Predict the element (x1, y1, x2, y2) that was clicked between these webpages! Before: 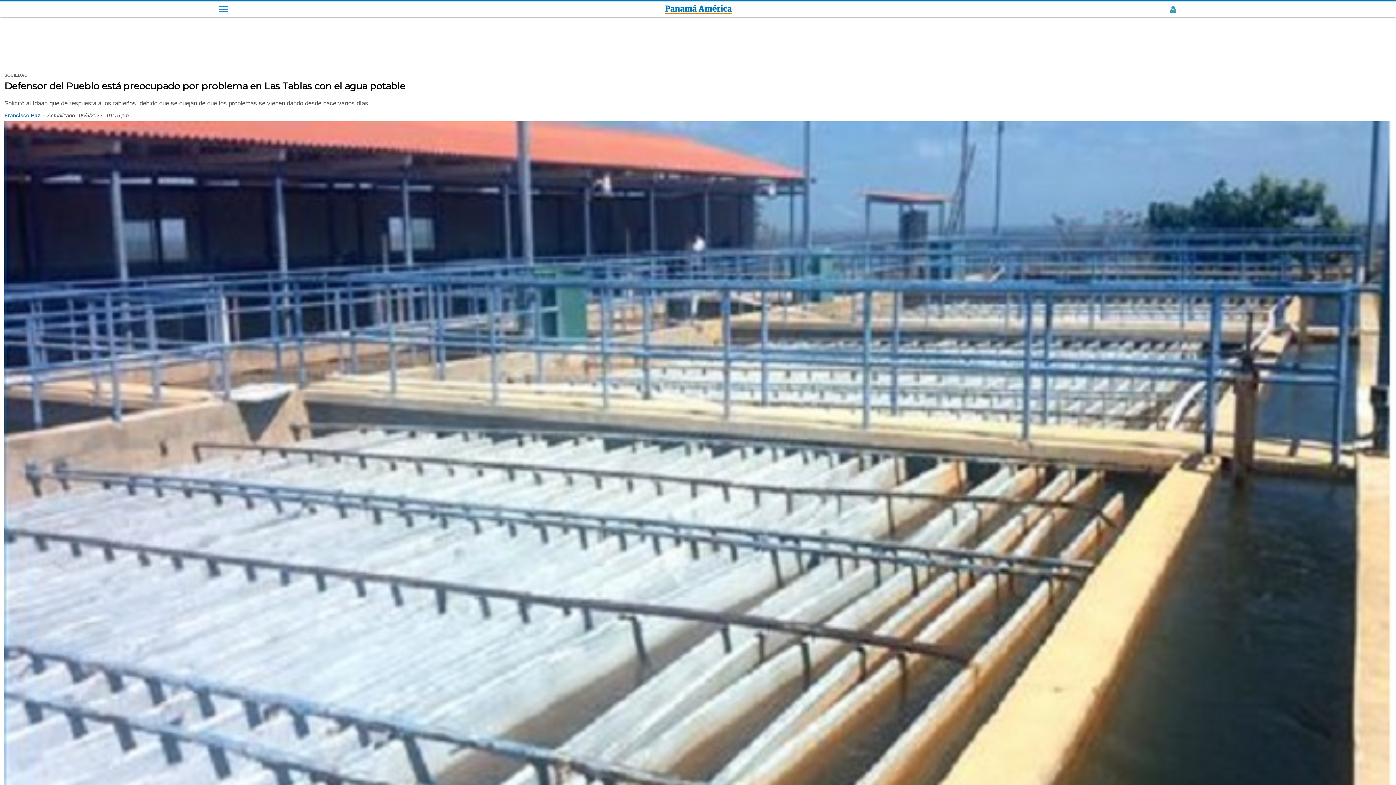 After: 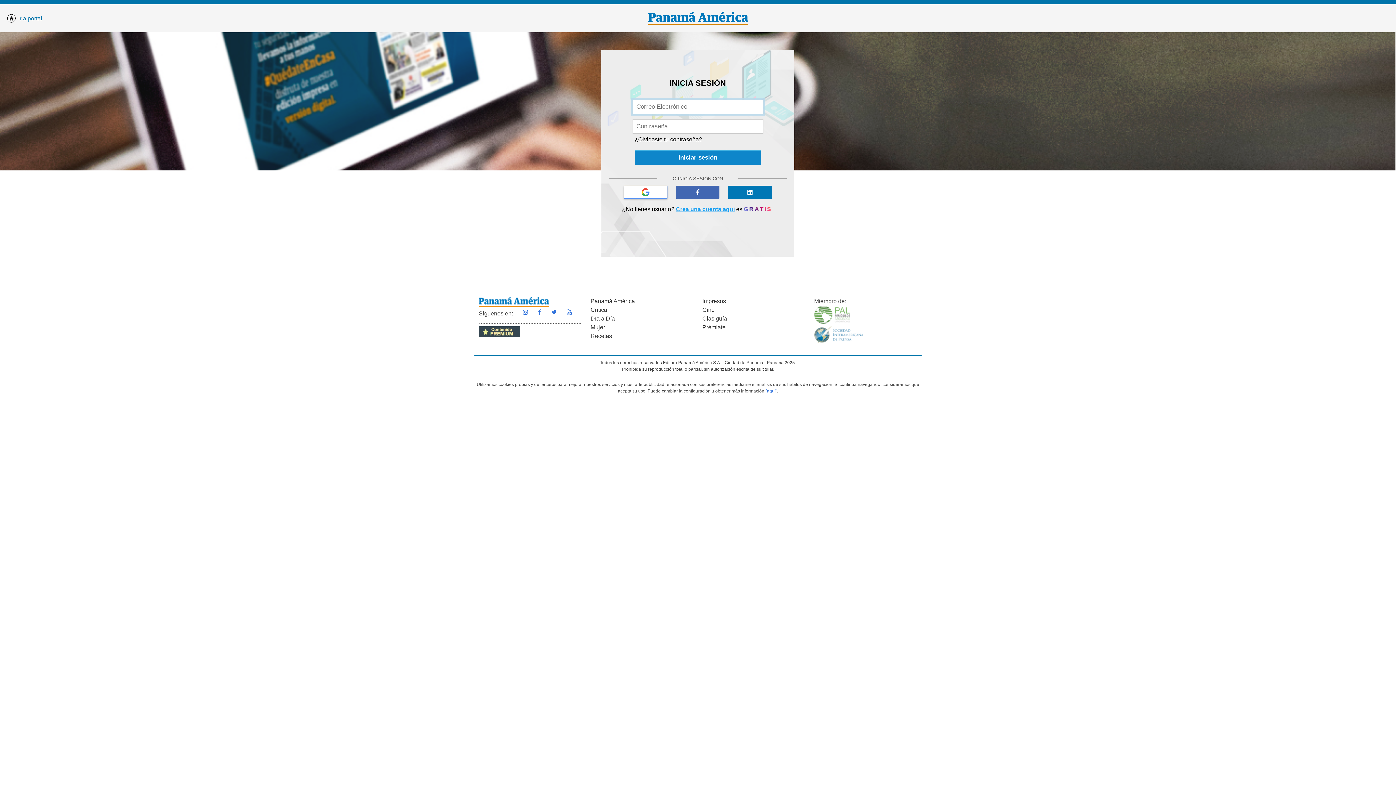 Action: bbox: (1169, 5, 1177, 11)